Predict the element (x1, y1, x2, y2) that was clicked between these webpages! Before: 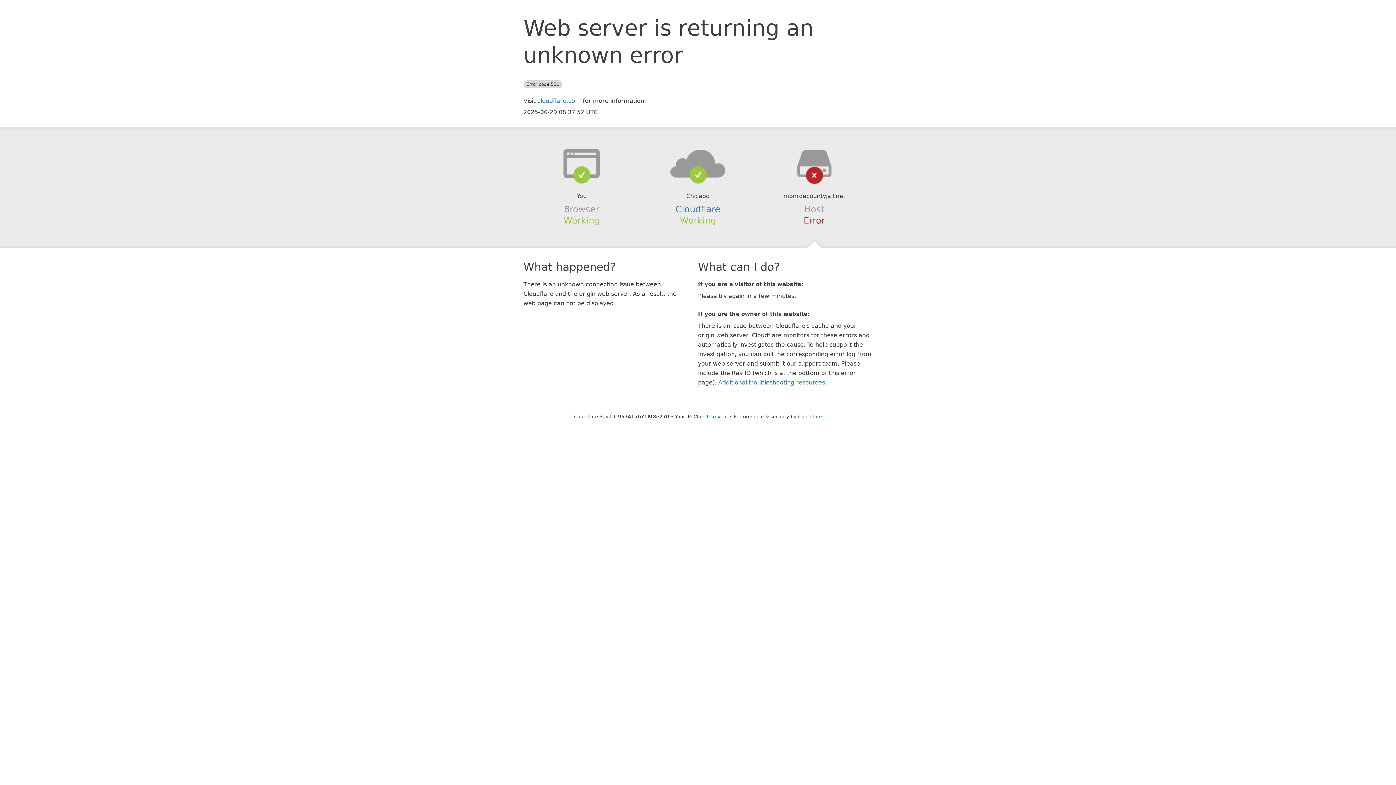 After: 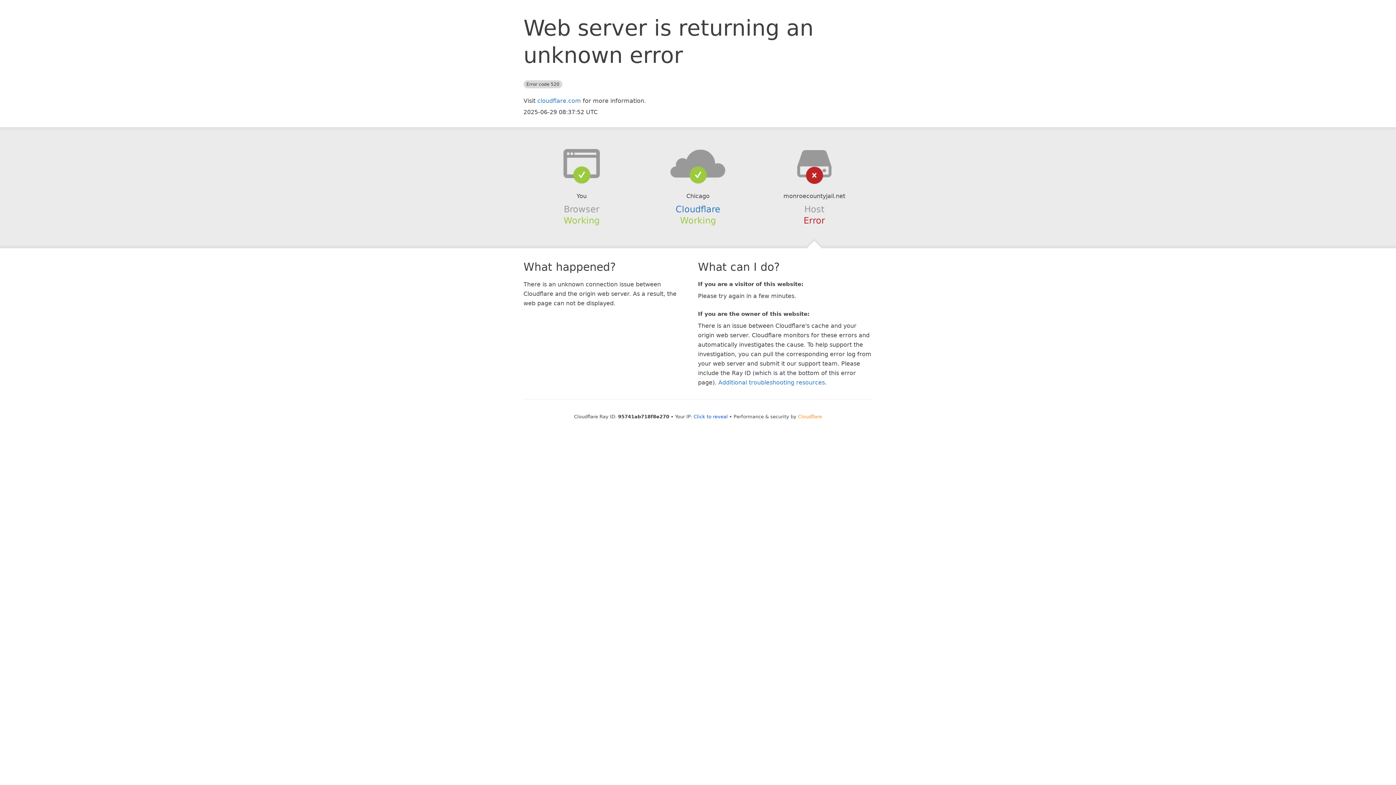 Action: bbox: (798, 414, 822, 419) label: Cloudflare